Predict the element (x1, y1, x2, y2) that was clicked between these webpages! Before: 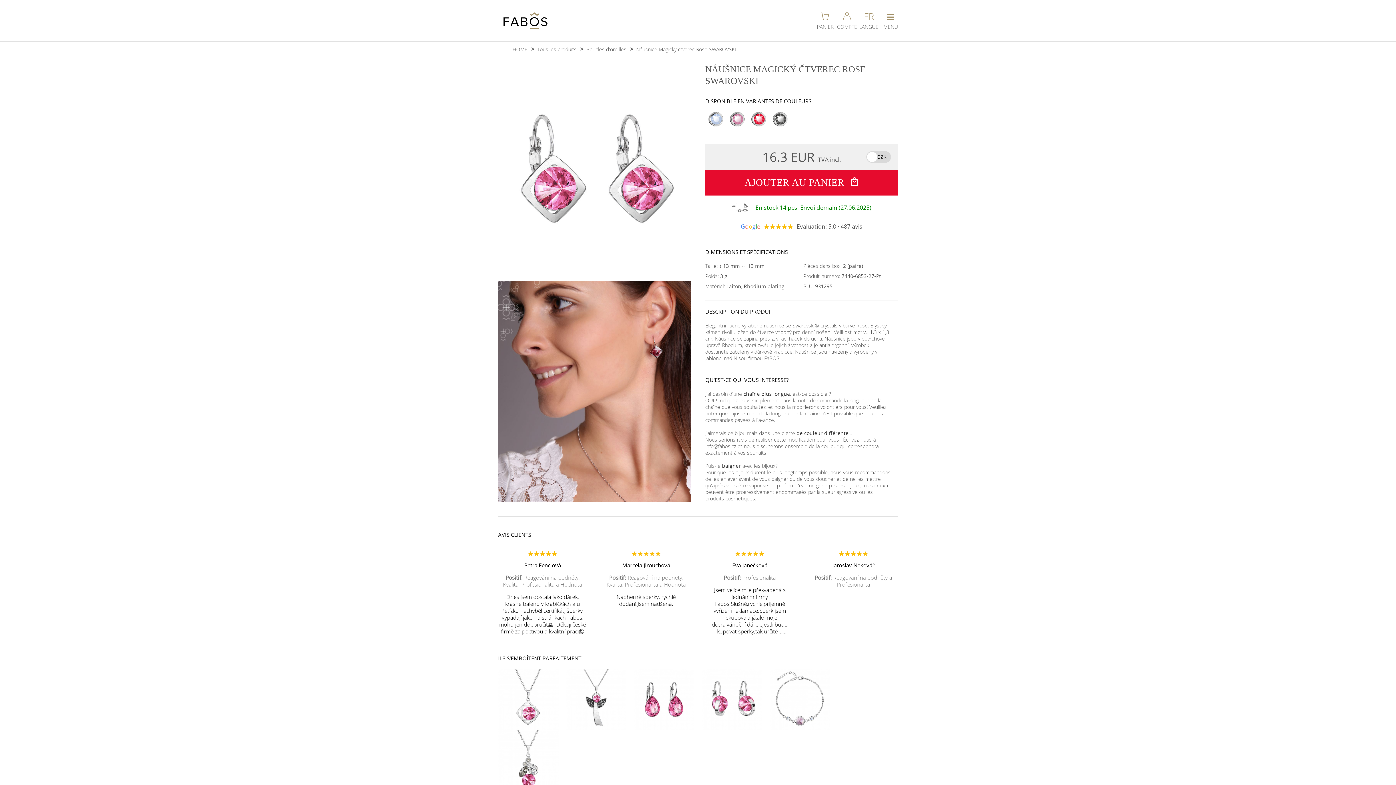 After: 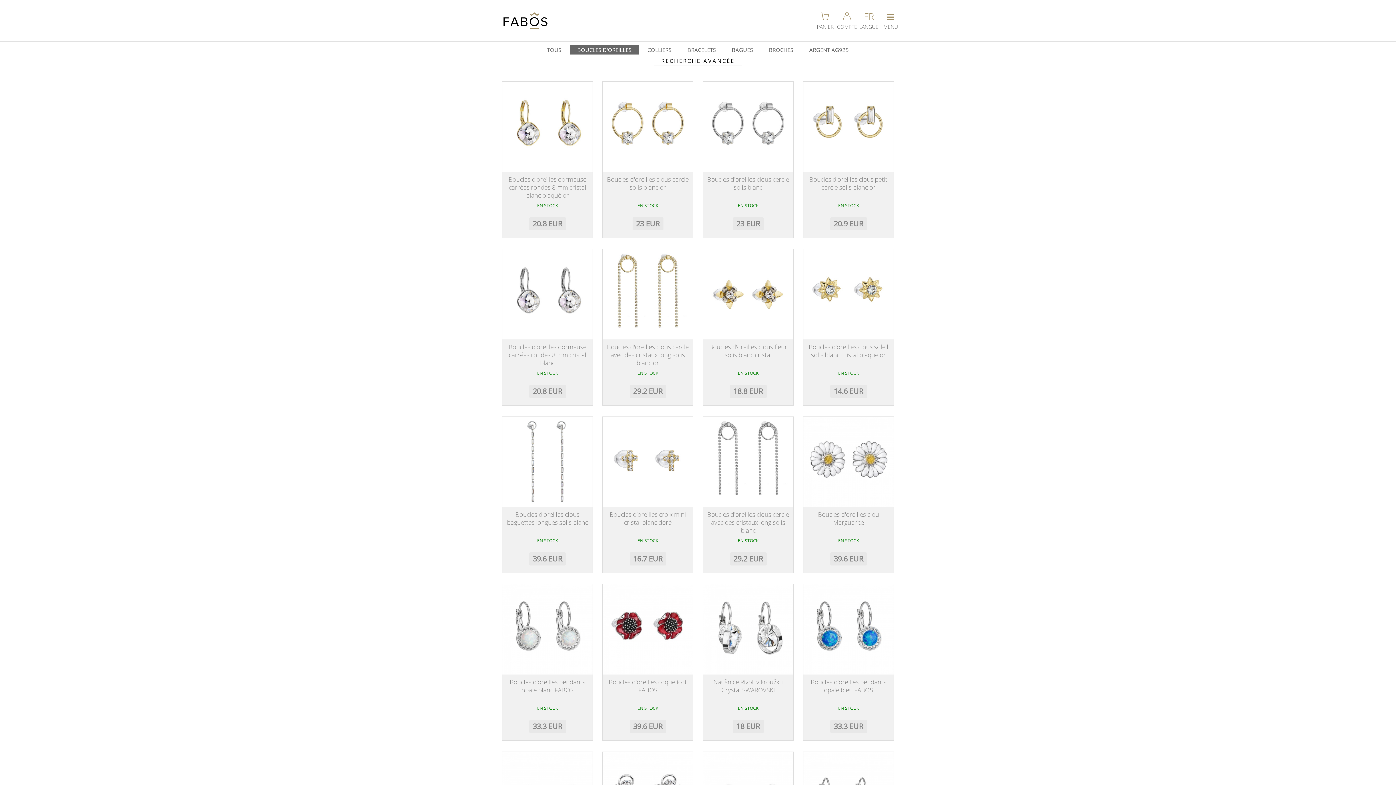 Action: bbox: (586, 45, 626, 52) label: Boucles d'oreilles